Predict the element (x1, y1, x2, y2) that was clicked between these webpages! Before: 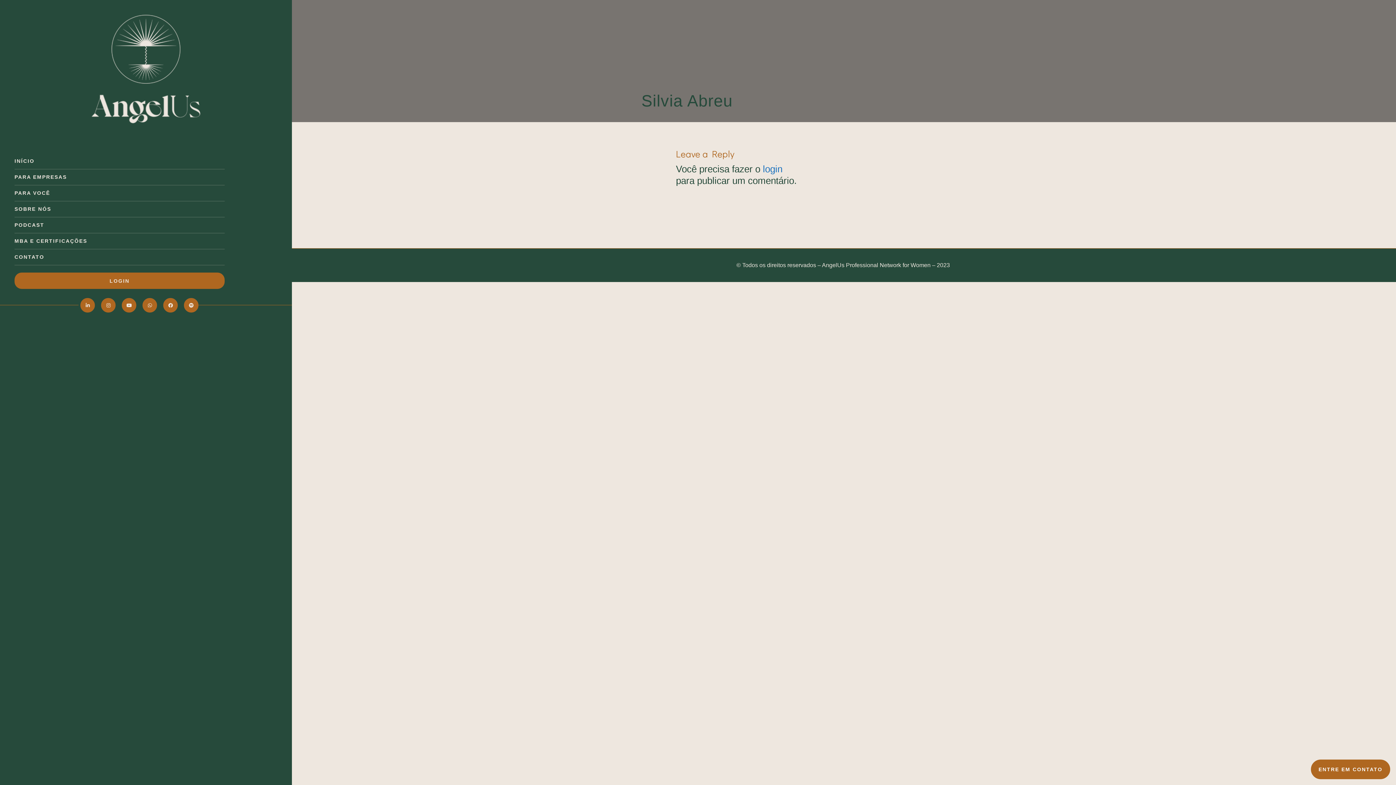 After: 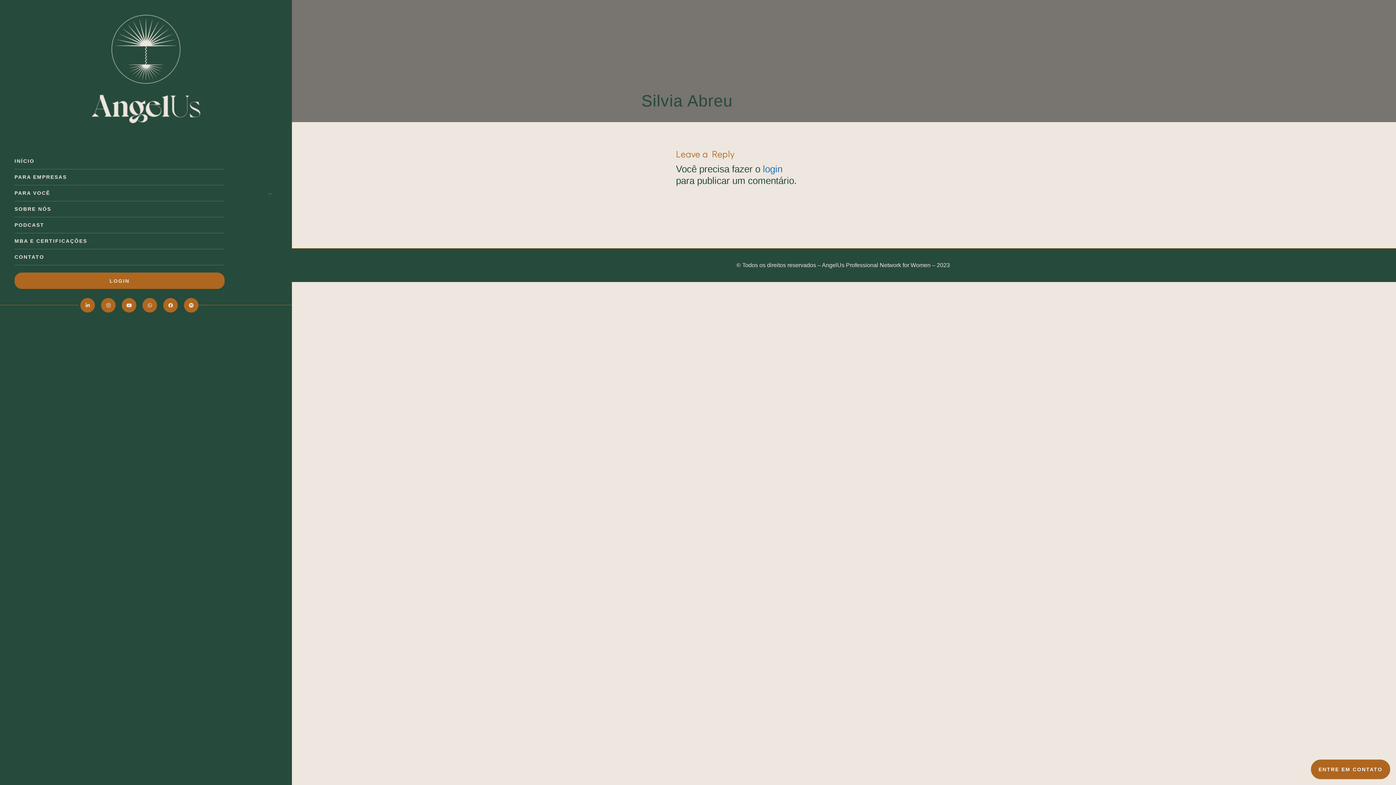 Action: label: LOGIN bbox: (14, 272, 224, 289)